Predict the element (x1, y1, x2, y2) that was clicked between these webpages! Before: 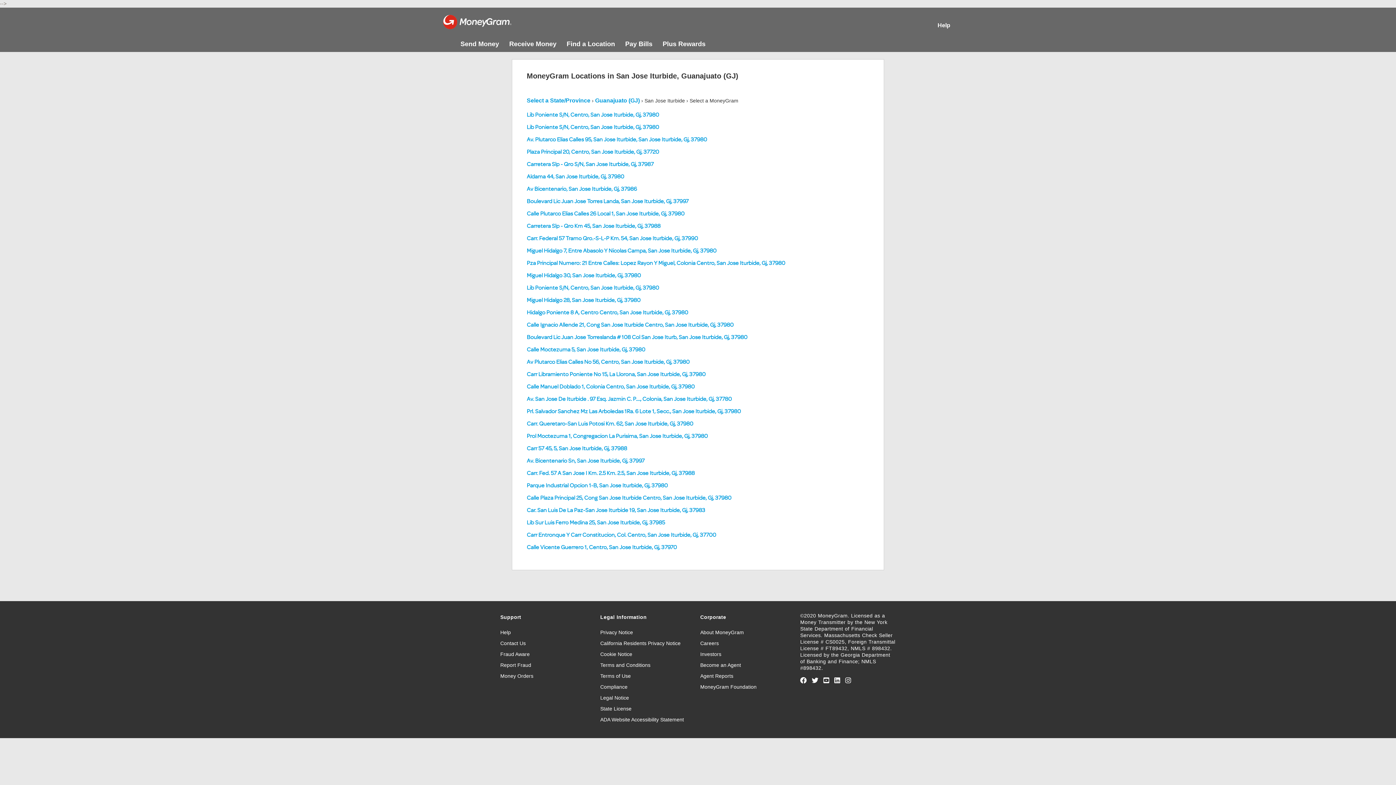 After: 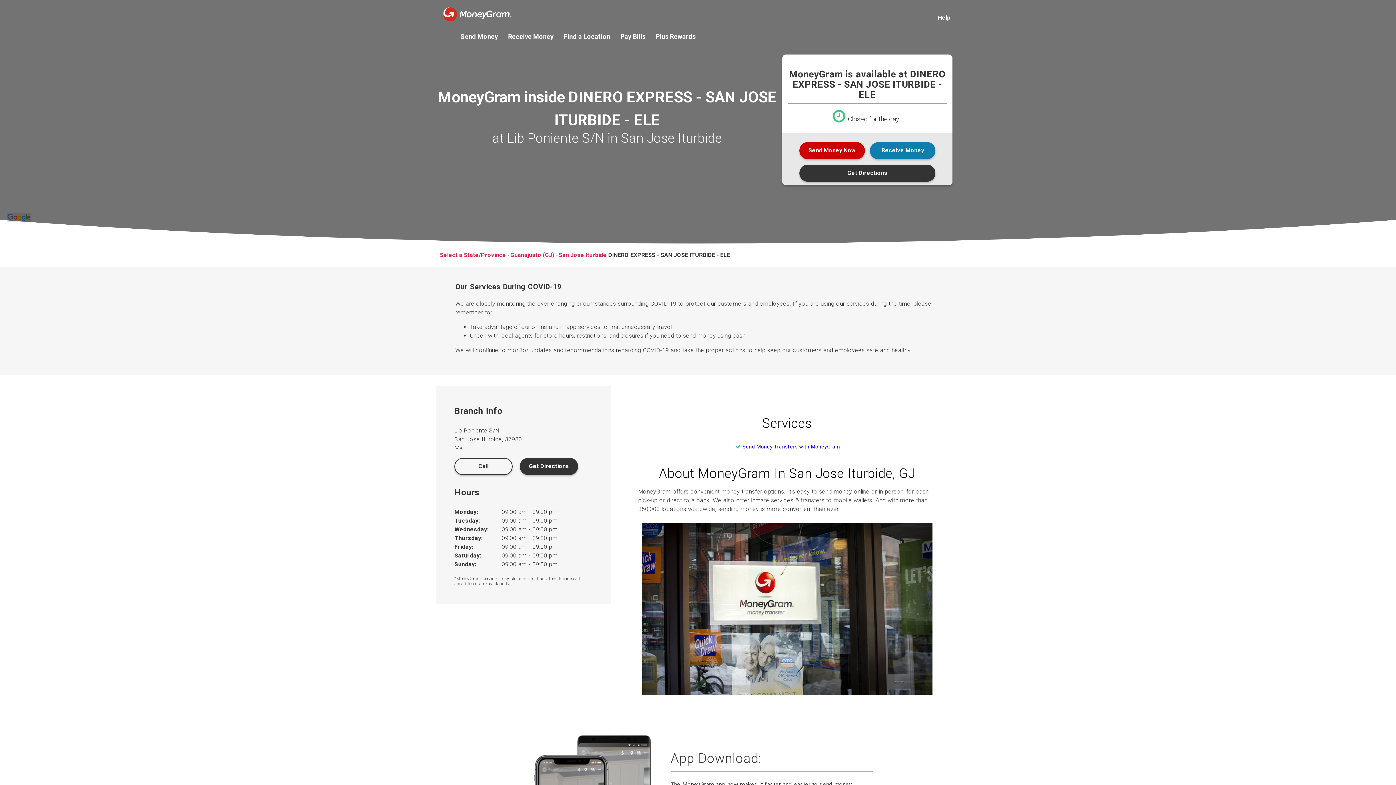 Action: label: Lib Poniente S/N, Centro, San Jose Iturbide, Gj, 37980 bbox: (526, 284, 659, 291)